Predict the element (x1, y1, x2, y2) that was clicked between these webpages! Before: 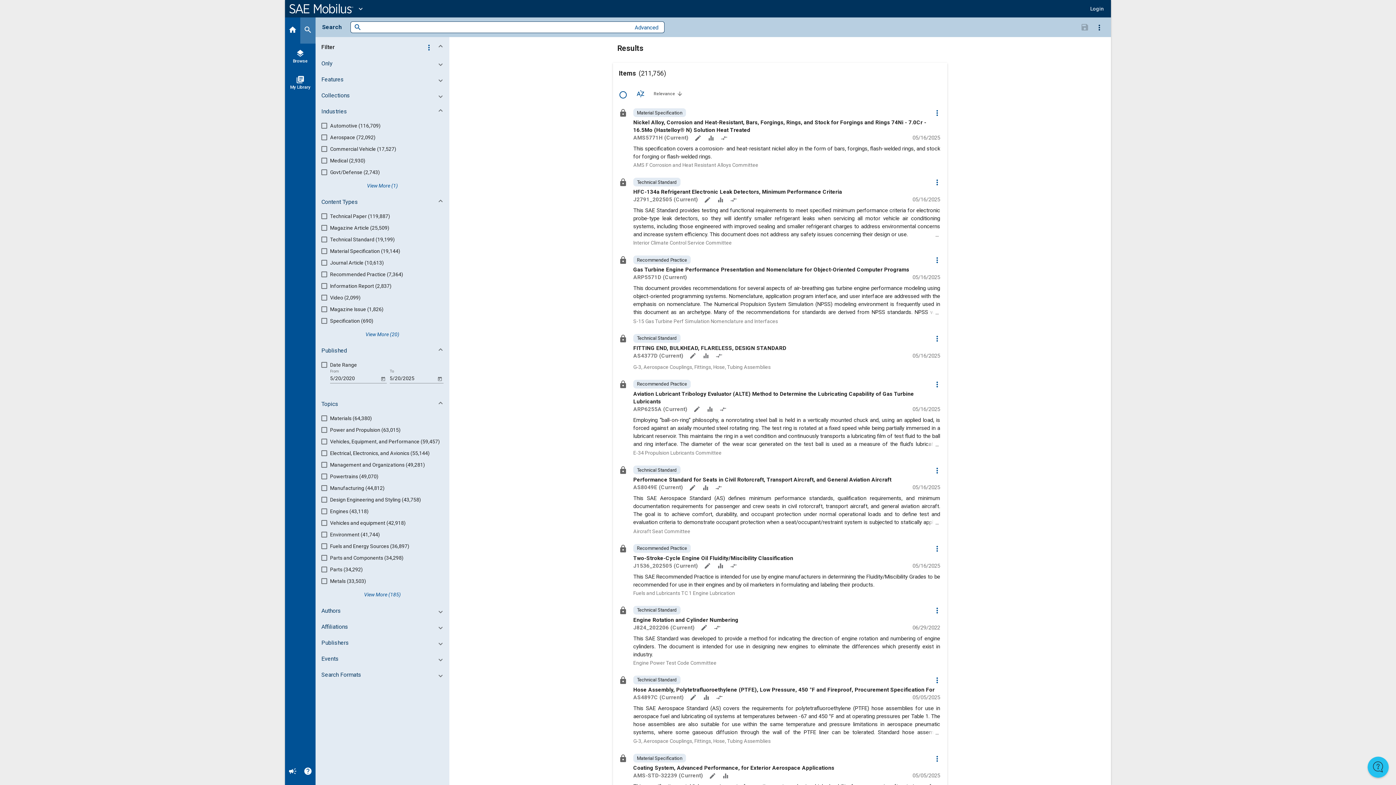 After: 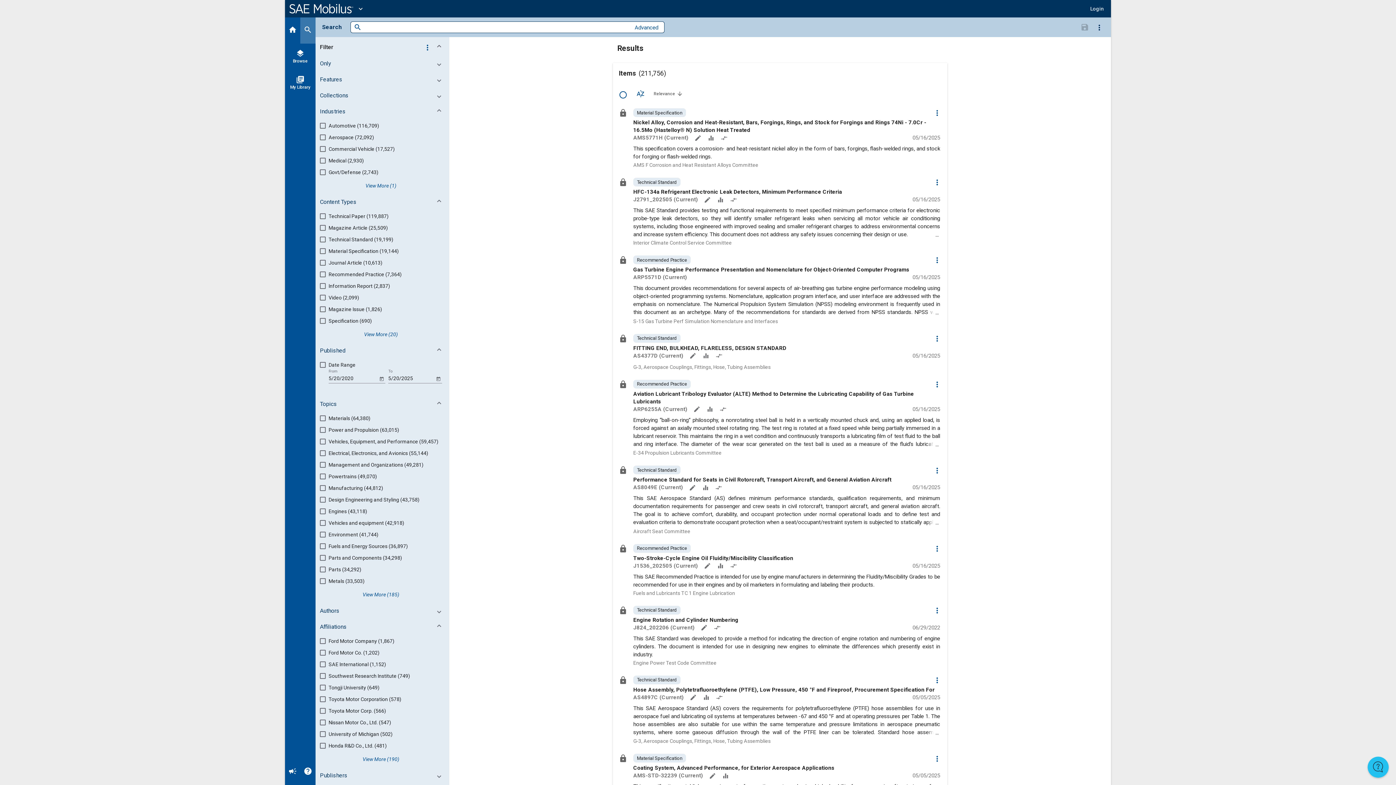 Action: label: Affiliations bbox: (317, 621, 450, 634)